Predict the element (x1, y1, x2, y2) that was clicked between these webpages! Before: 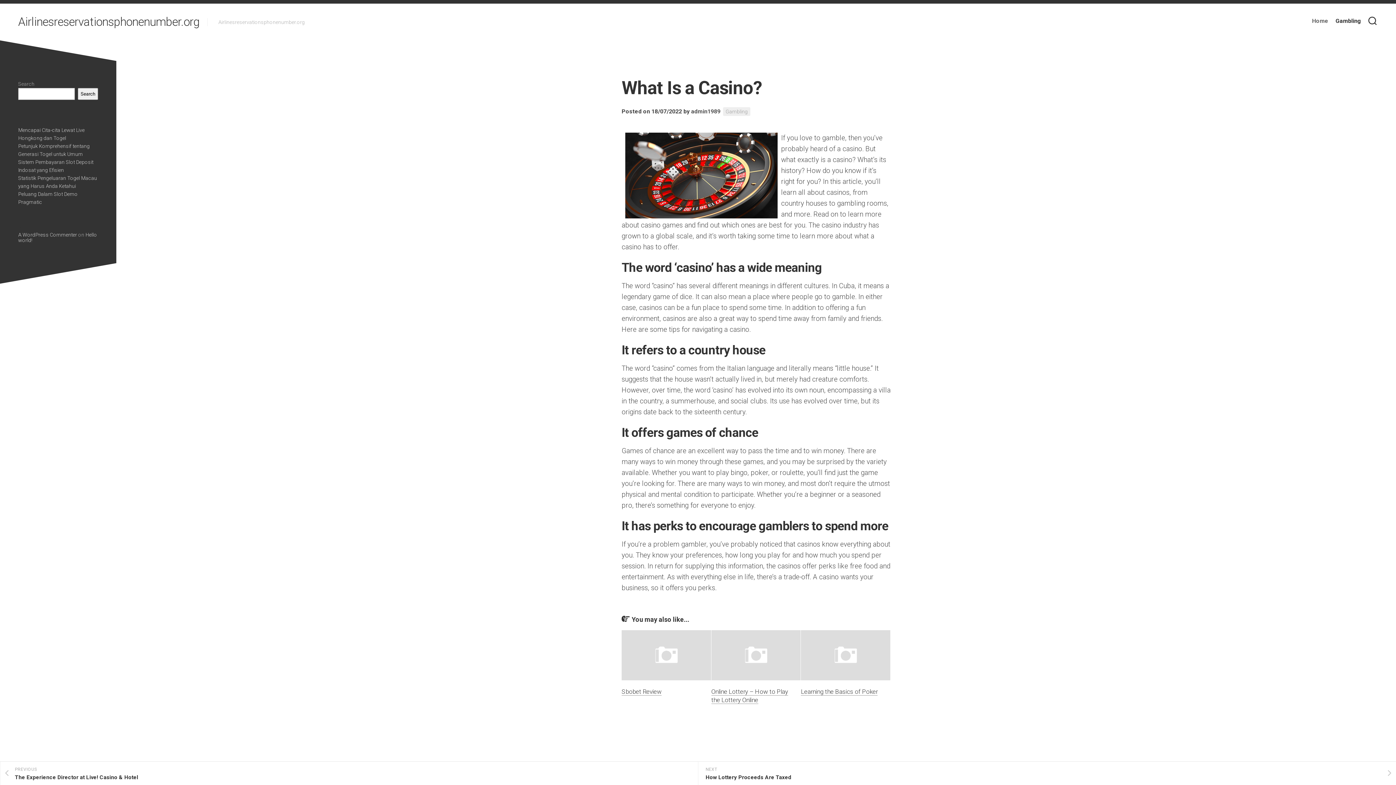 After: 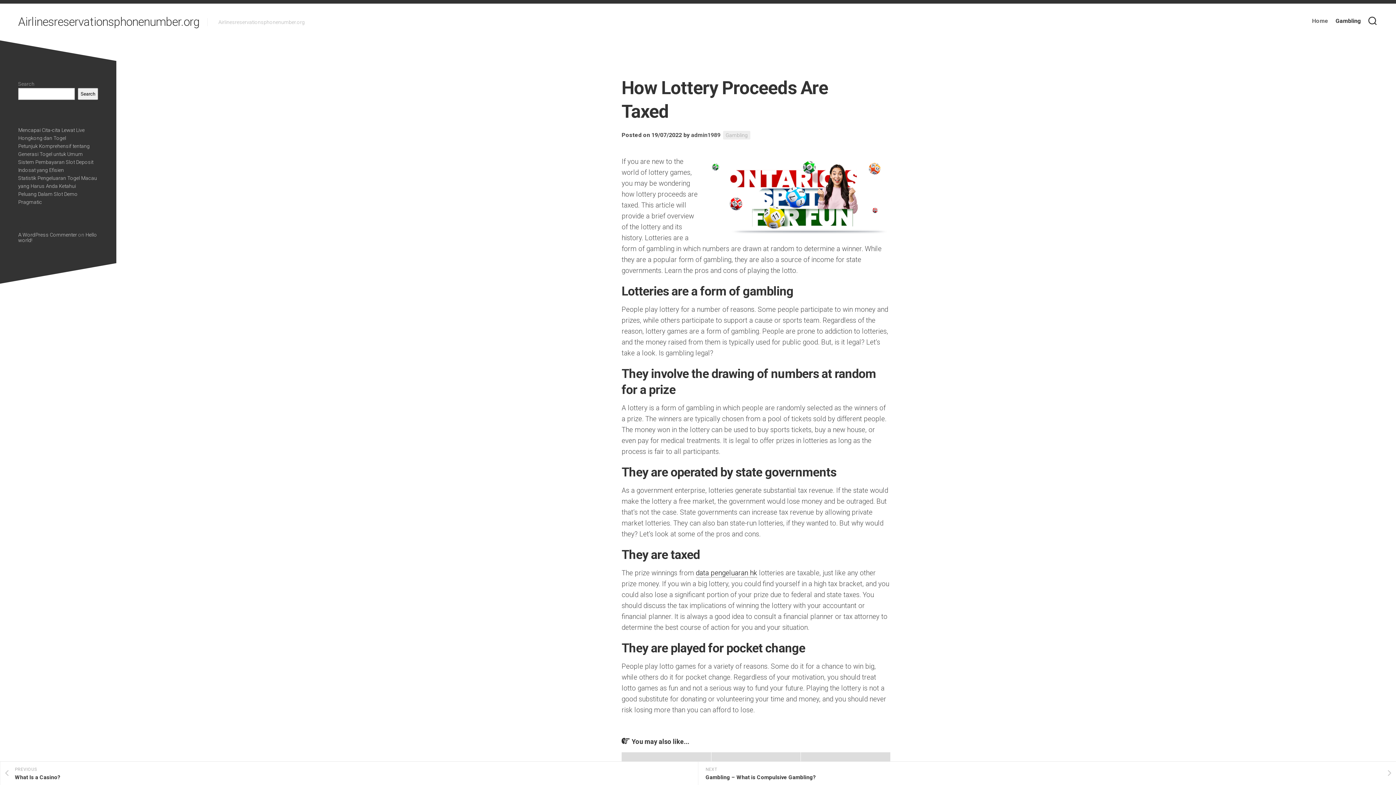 Action: bbox: (698, 762, 1396, 785) label: NEXT
How Lottery Proceeds Are Taxed